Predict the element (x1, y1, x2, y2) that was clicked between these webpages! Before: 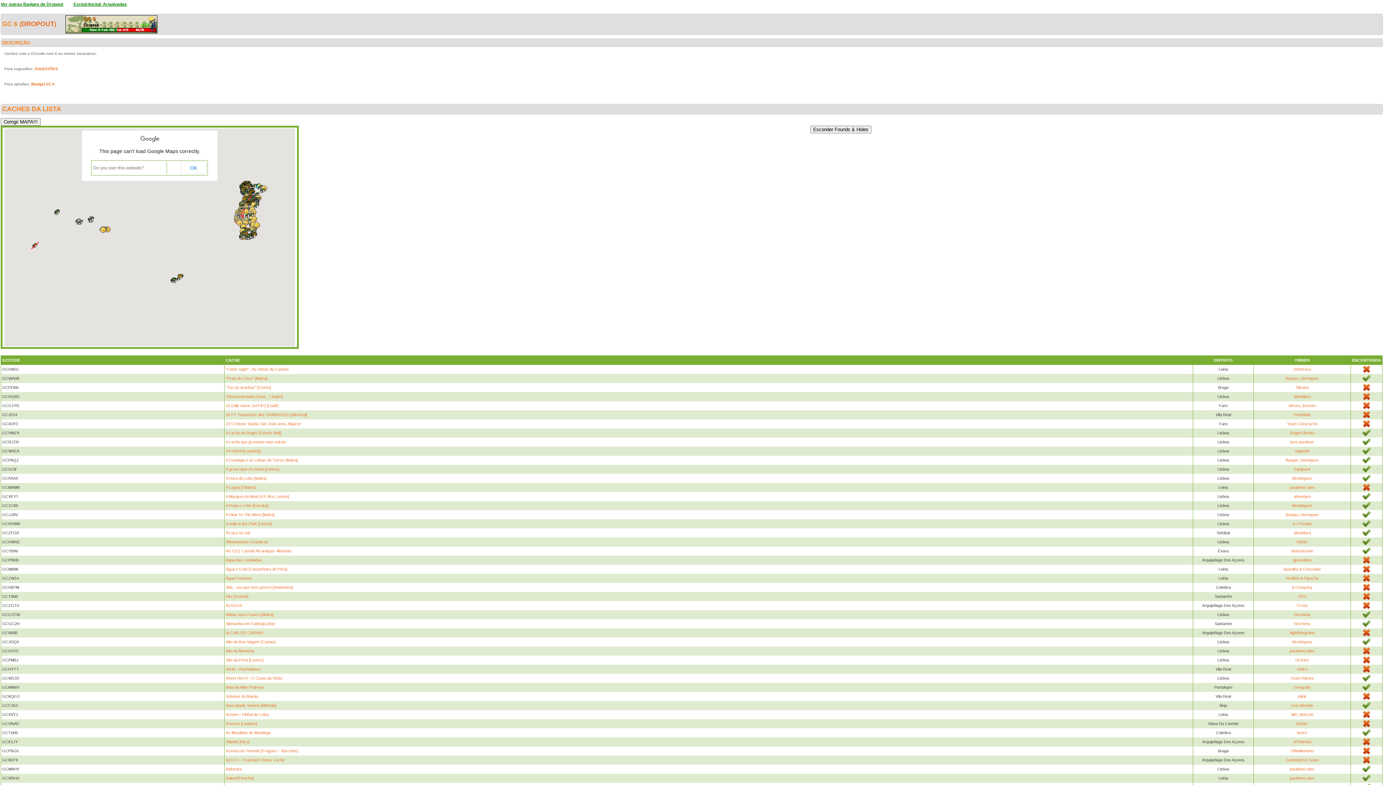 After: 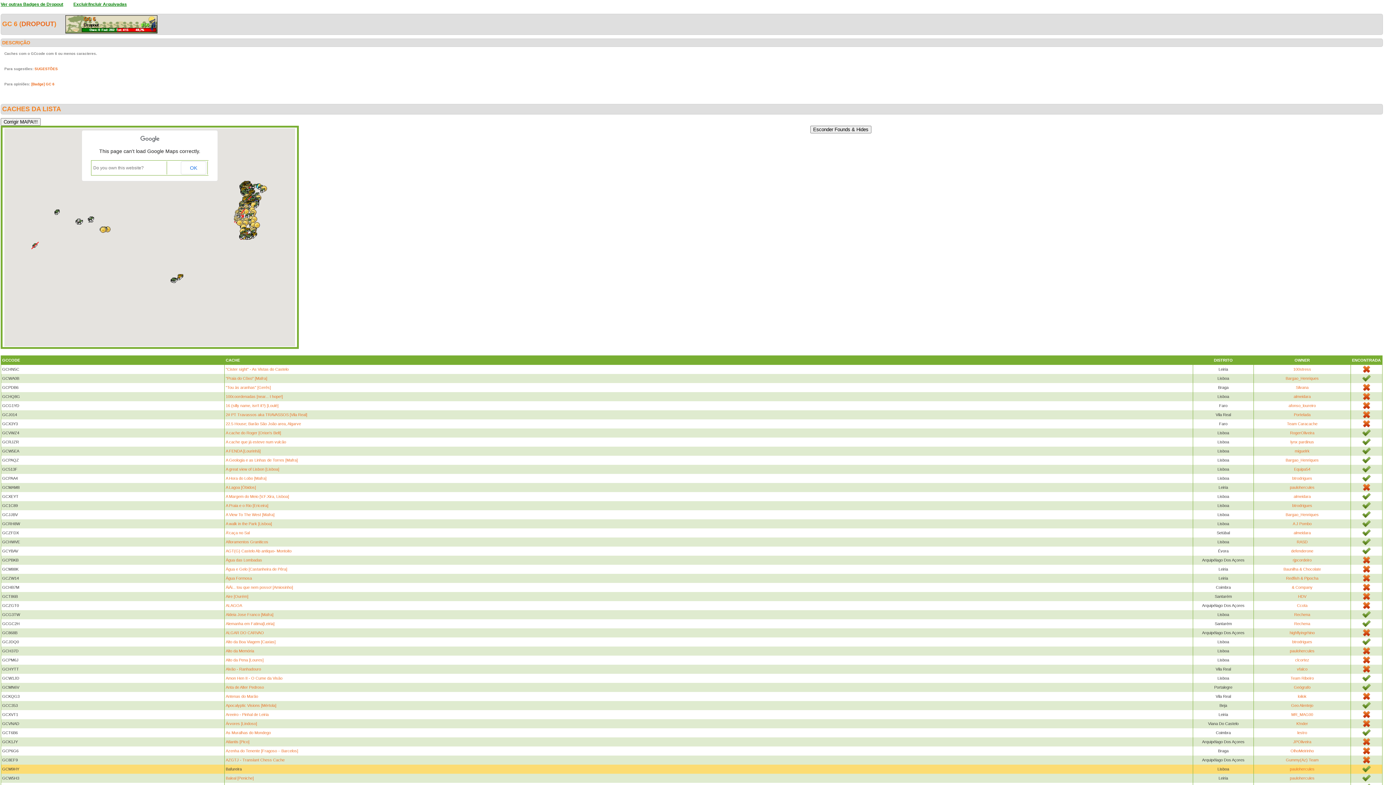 Action: bbox: (225, 767, 241, 771) label: Bafureira